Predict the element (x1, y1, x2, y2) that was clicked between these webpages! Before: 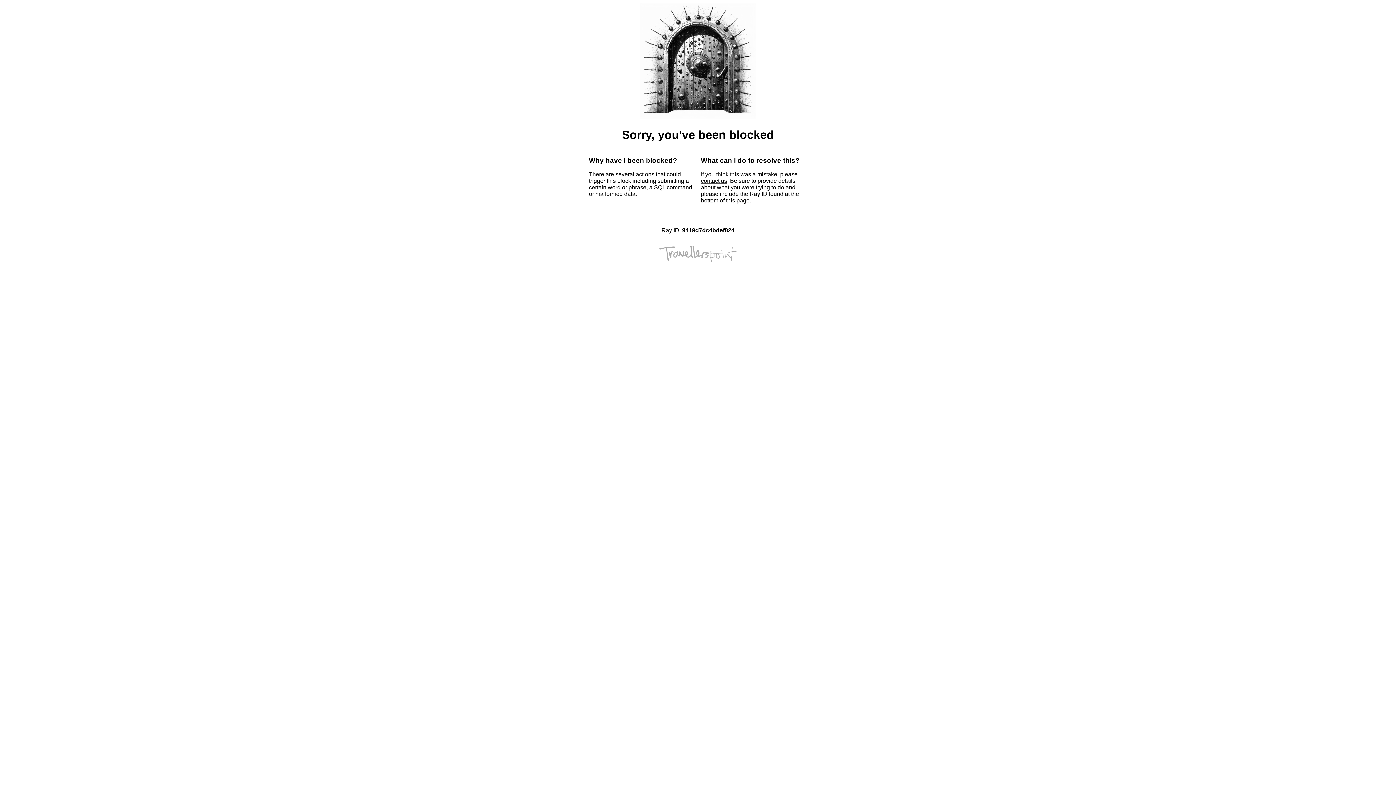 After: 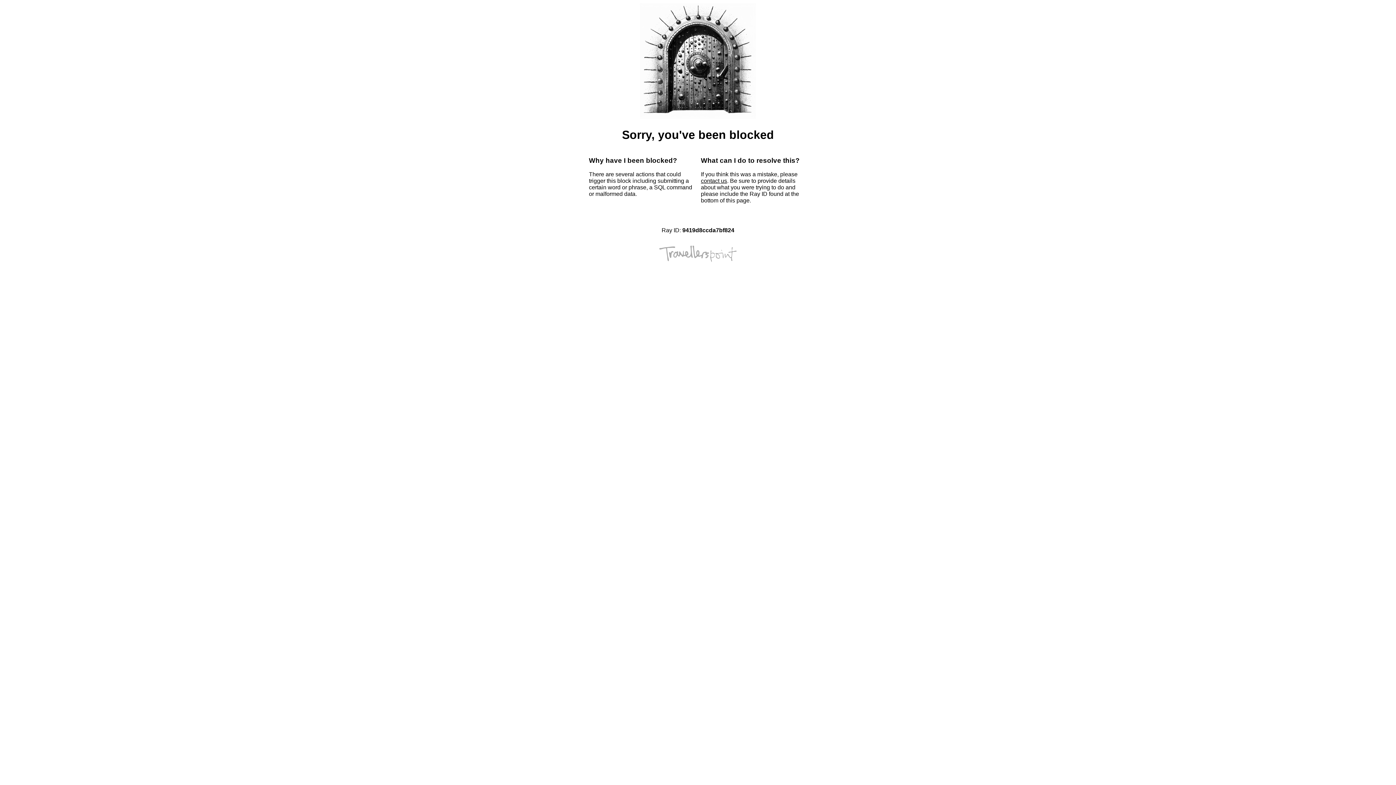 Action: label: contact us bbox: (701, 177, 727, 184)